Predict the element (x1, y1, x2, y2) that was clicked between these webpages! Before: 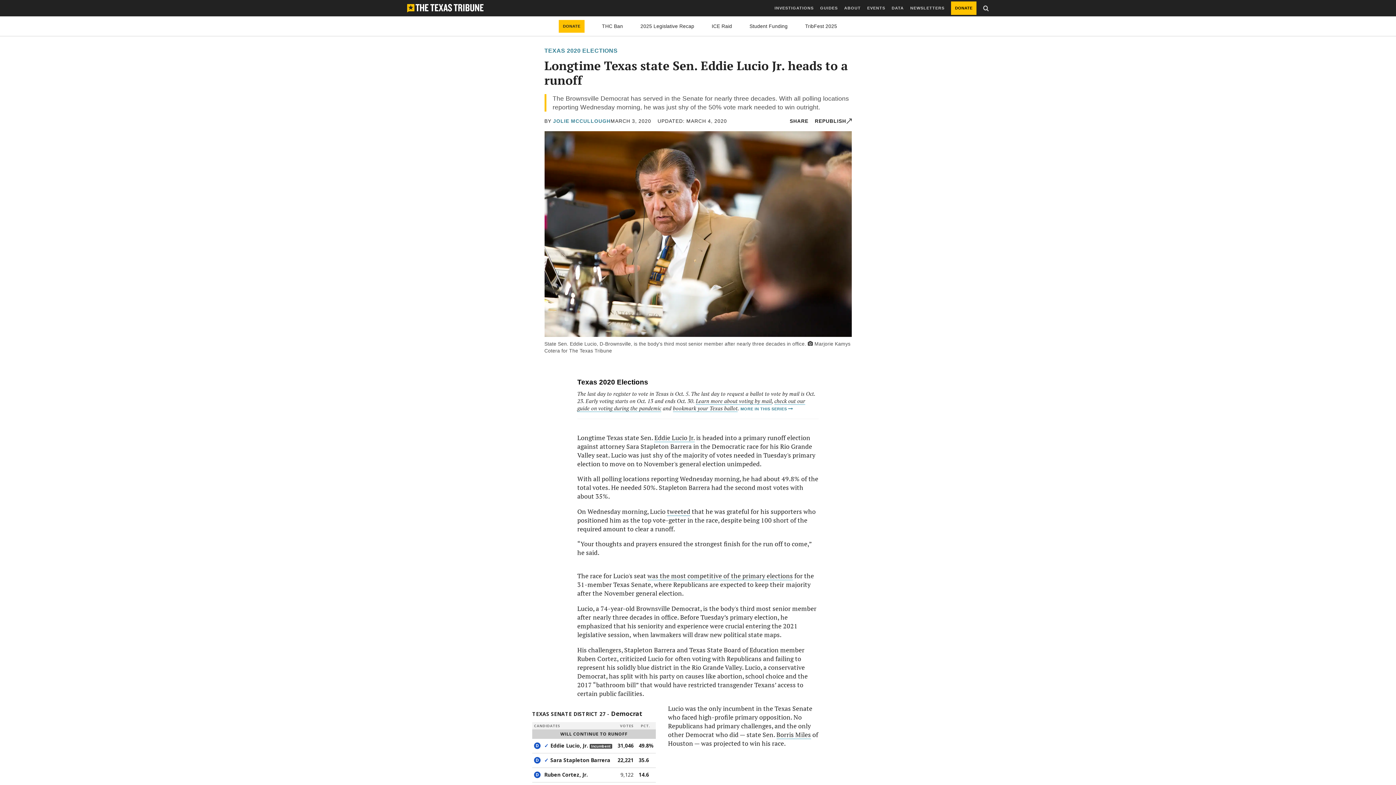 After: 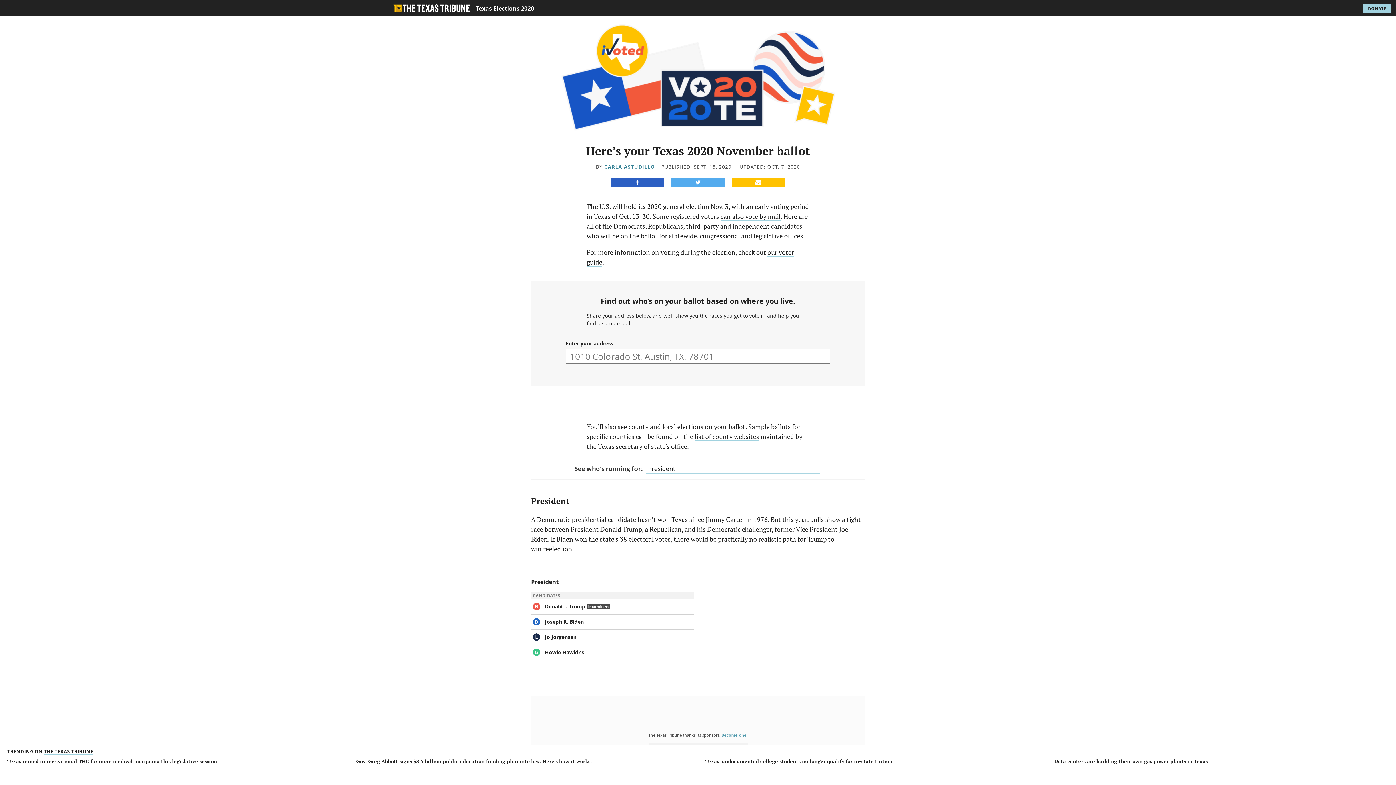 Action: label: bookmark your Texas ballot bbox: (673, 405, 737, 412)